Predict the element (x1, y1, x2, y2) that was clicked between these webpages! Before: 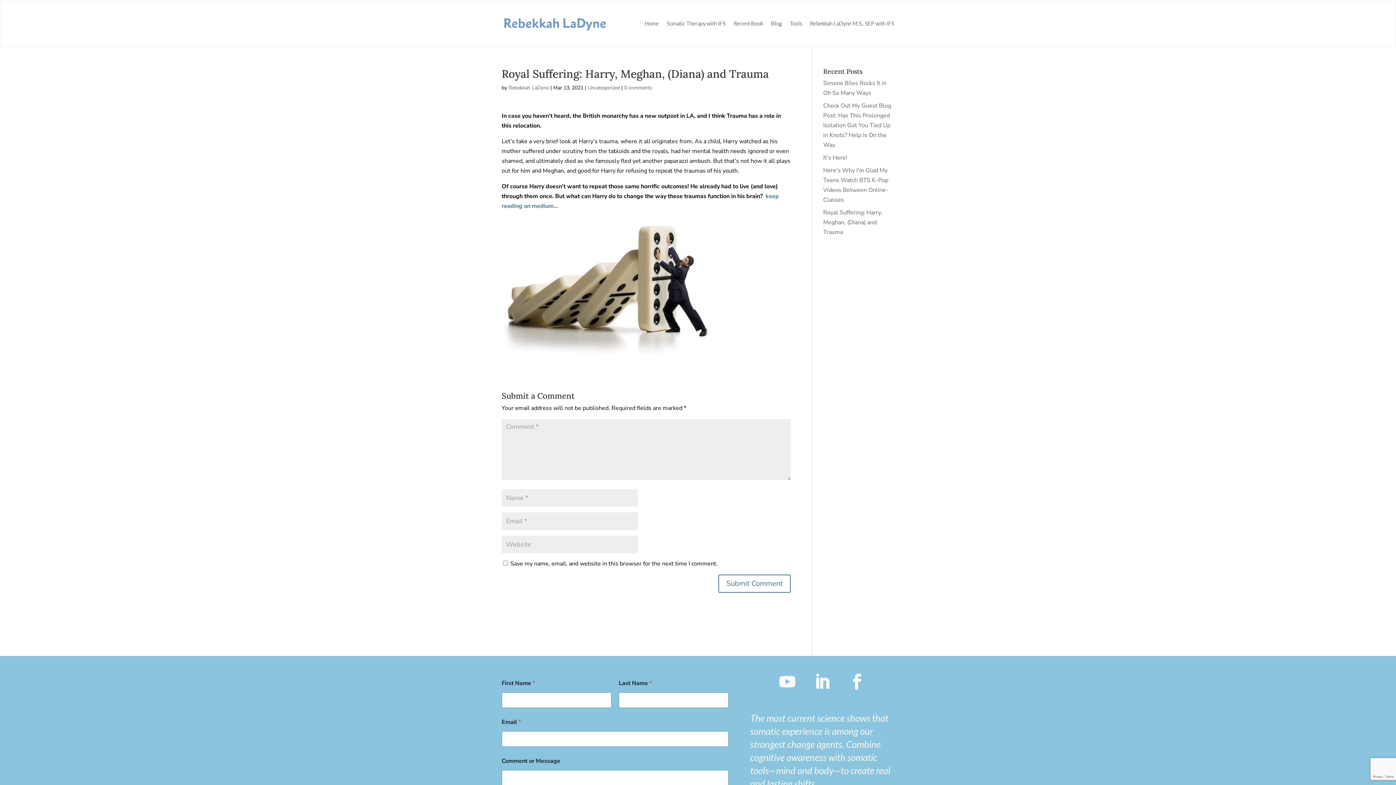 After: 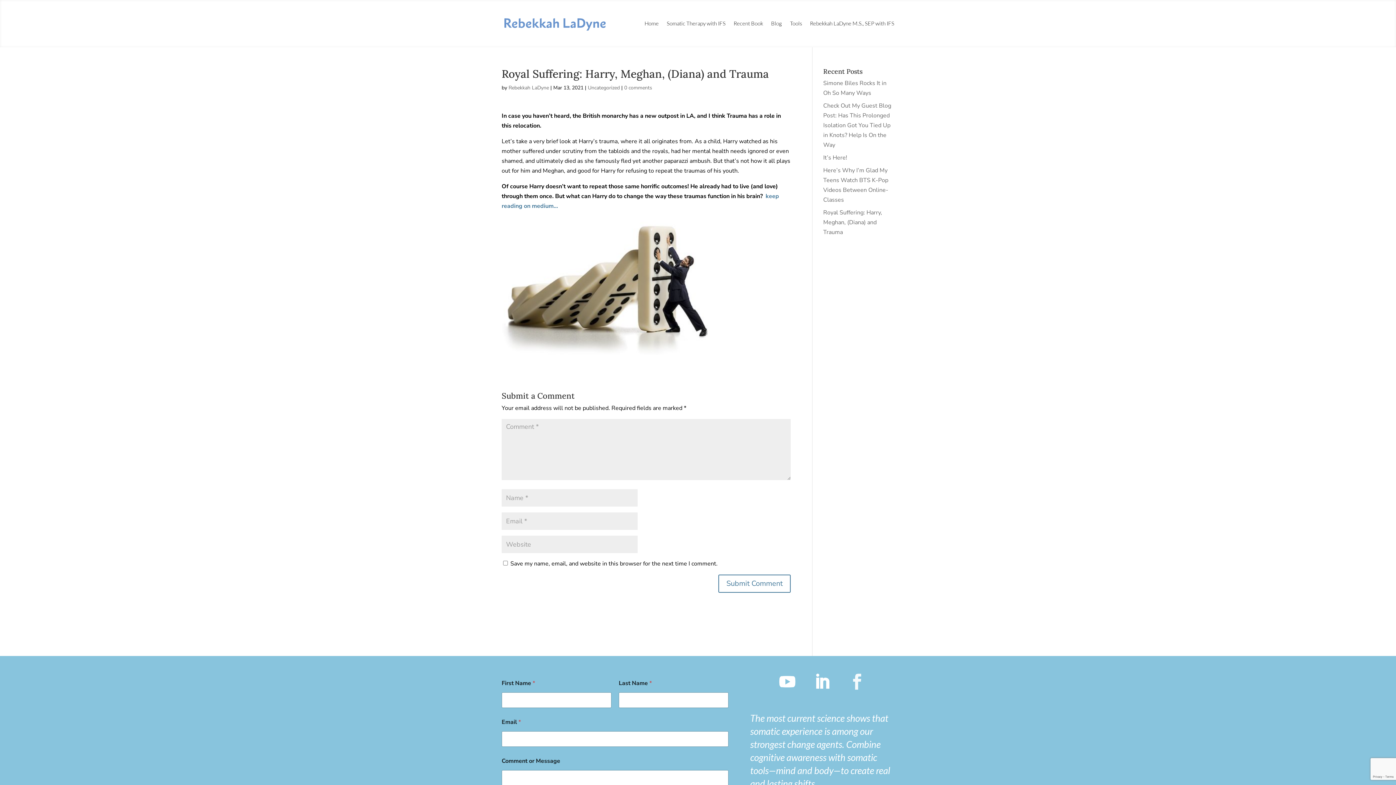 Action: bbox: (841, 666, 873, 698)